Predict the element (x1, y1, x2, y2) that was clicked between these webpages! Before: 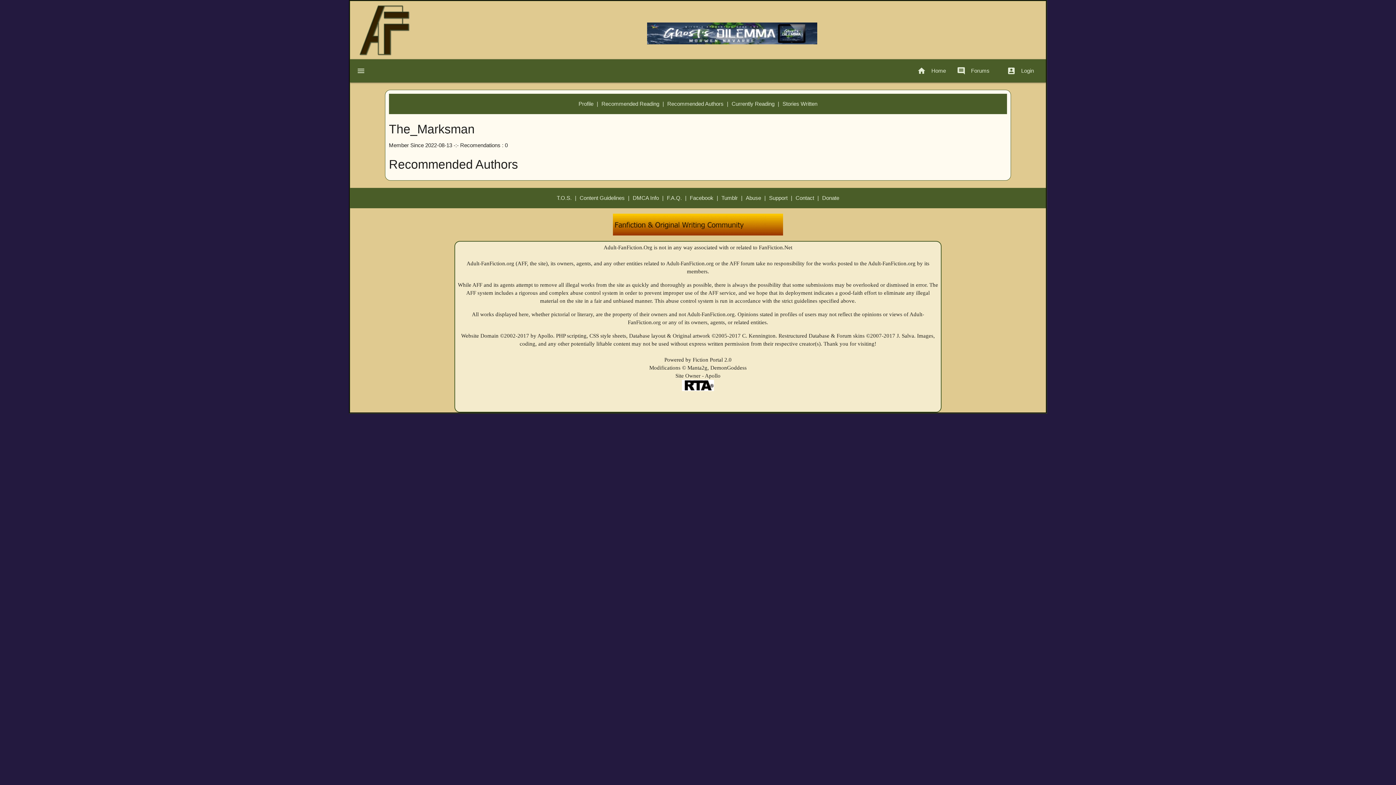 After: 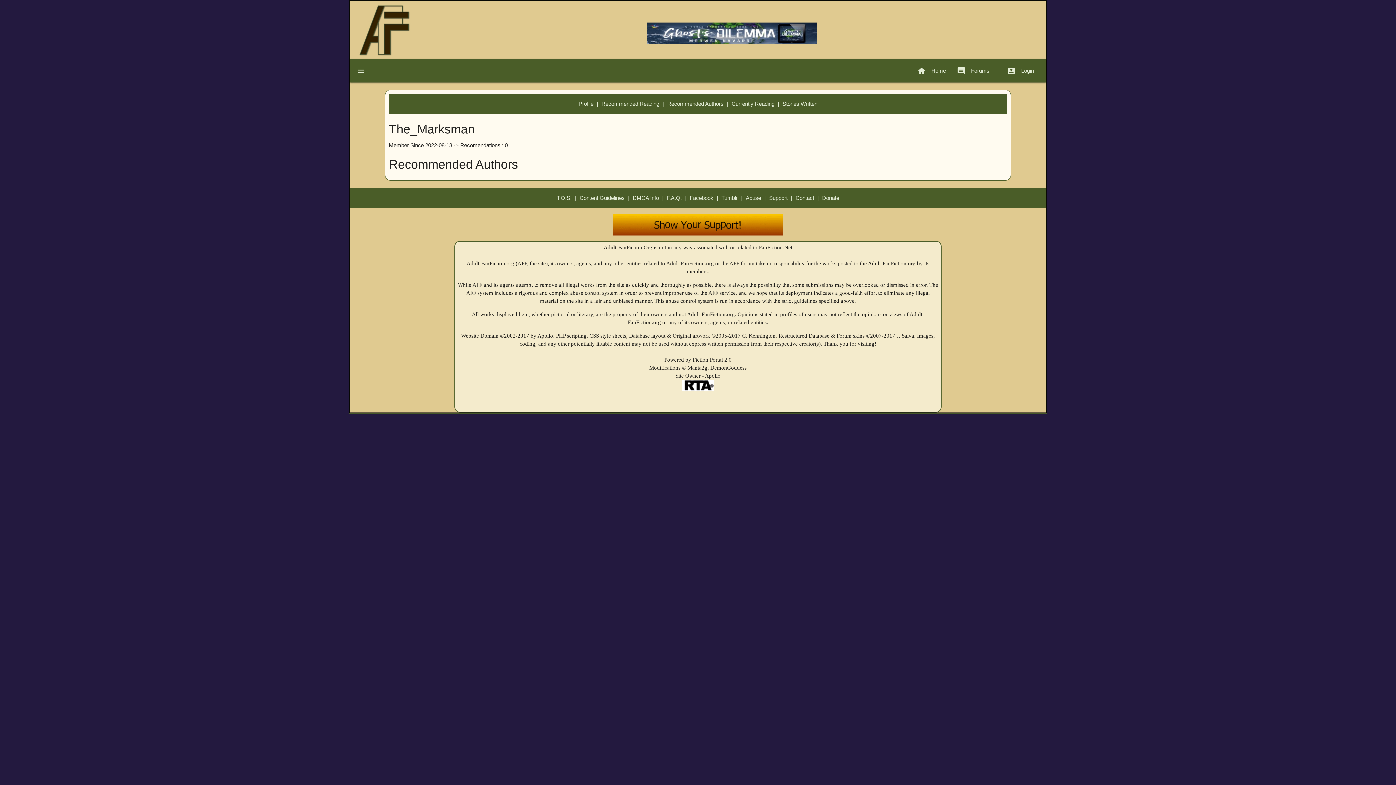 Action: bbox: (682, 386, 714, 392)